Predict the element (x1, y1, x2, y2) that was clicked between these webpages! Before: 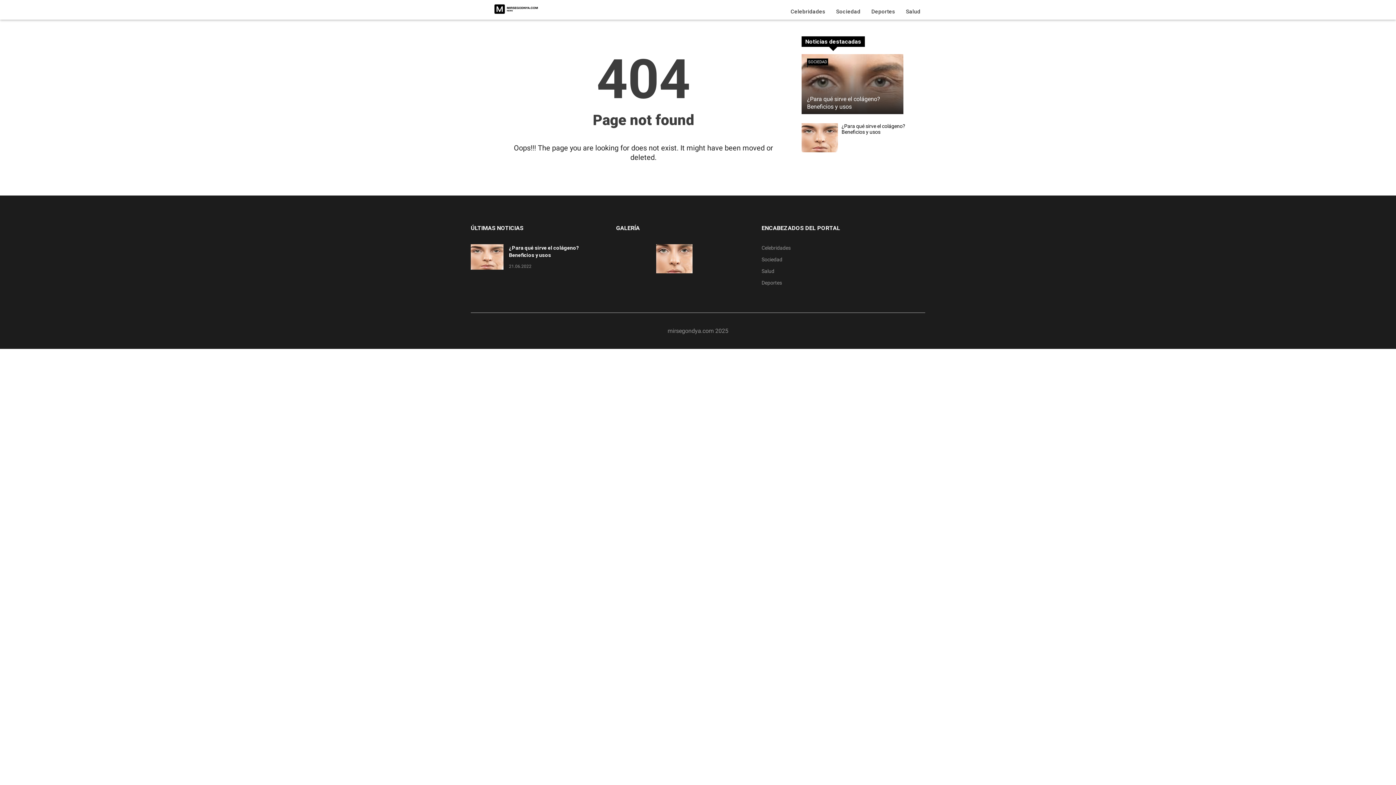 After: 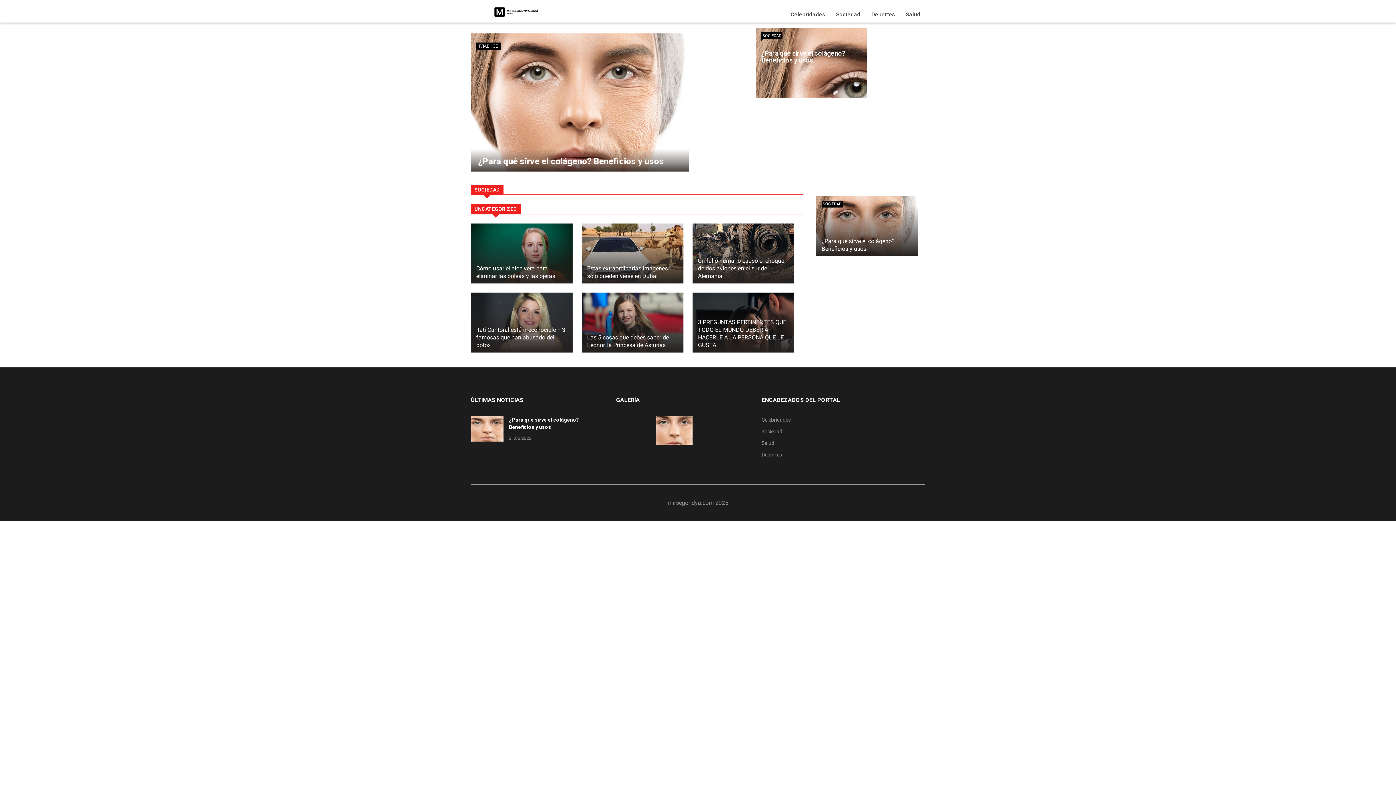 Action: bbox: (494, 0, 538, 18)